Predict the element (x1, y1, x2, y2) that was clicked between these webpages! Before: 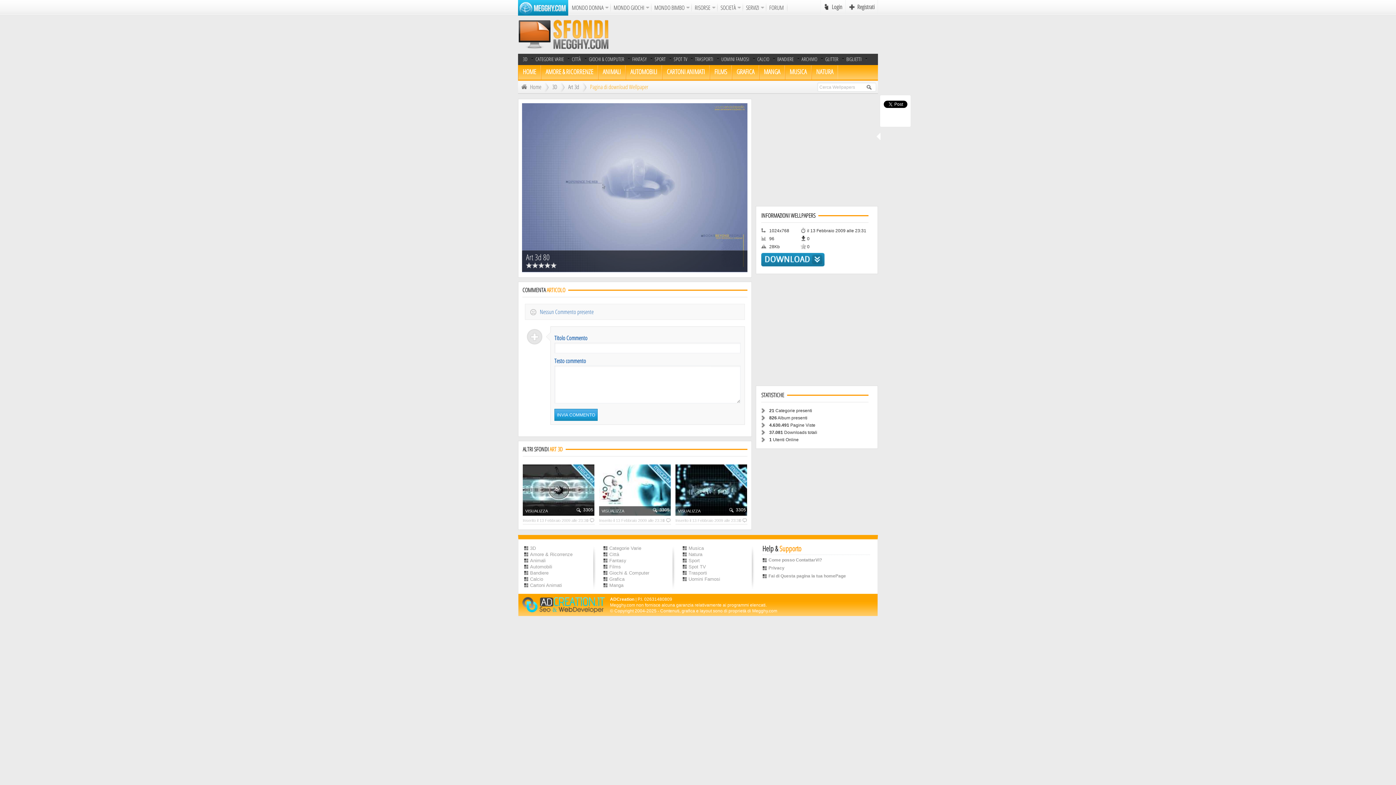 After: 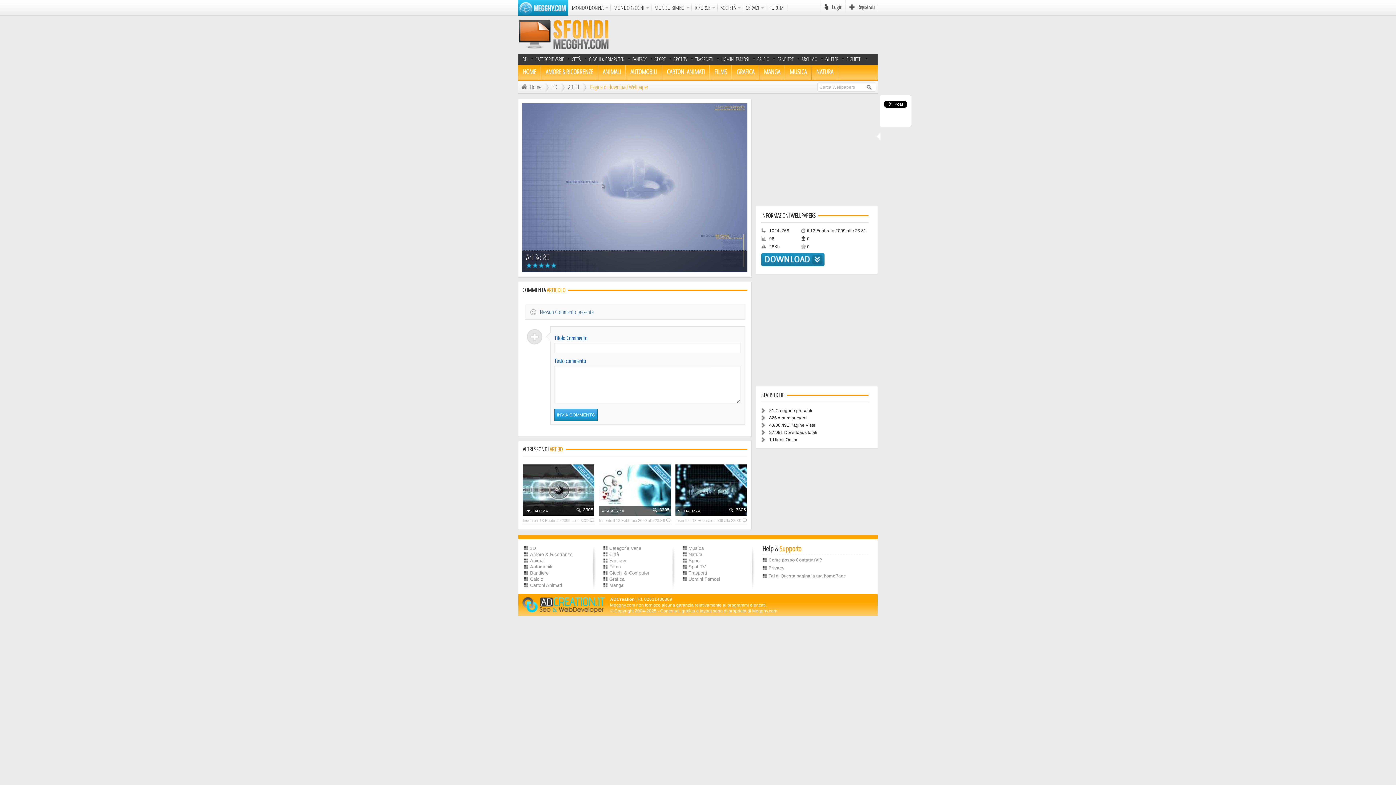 Action: bbox: (550, 262, 557, 268)